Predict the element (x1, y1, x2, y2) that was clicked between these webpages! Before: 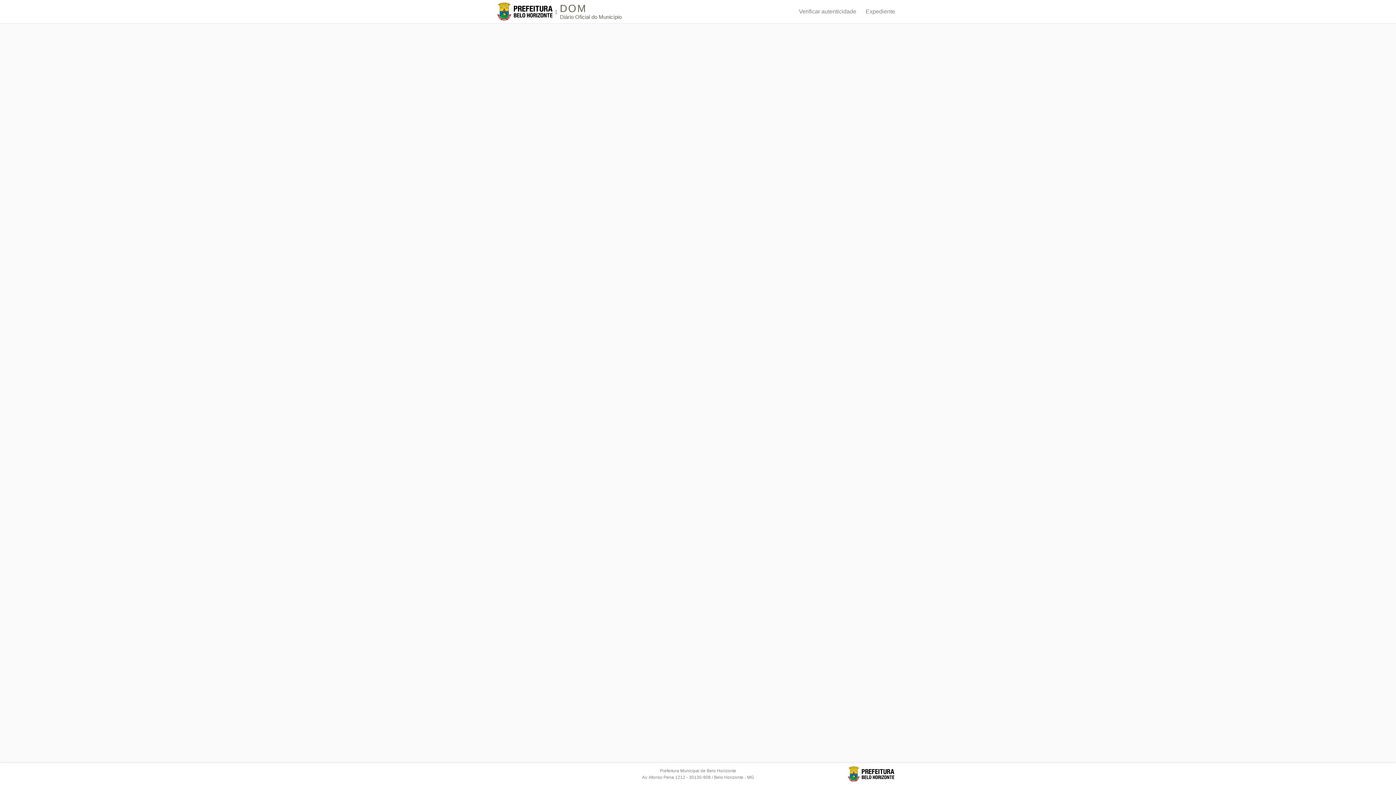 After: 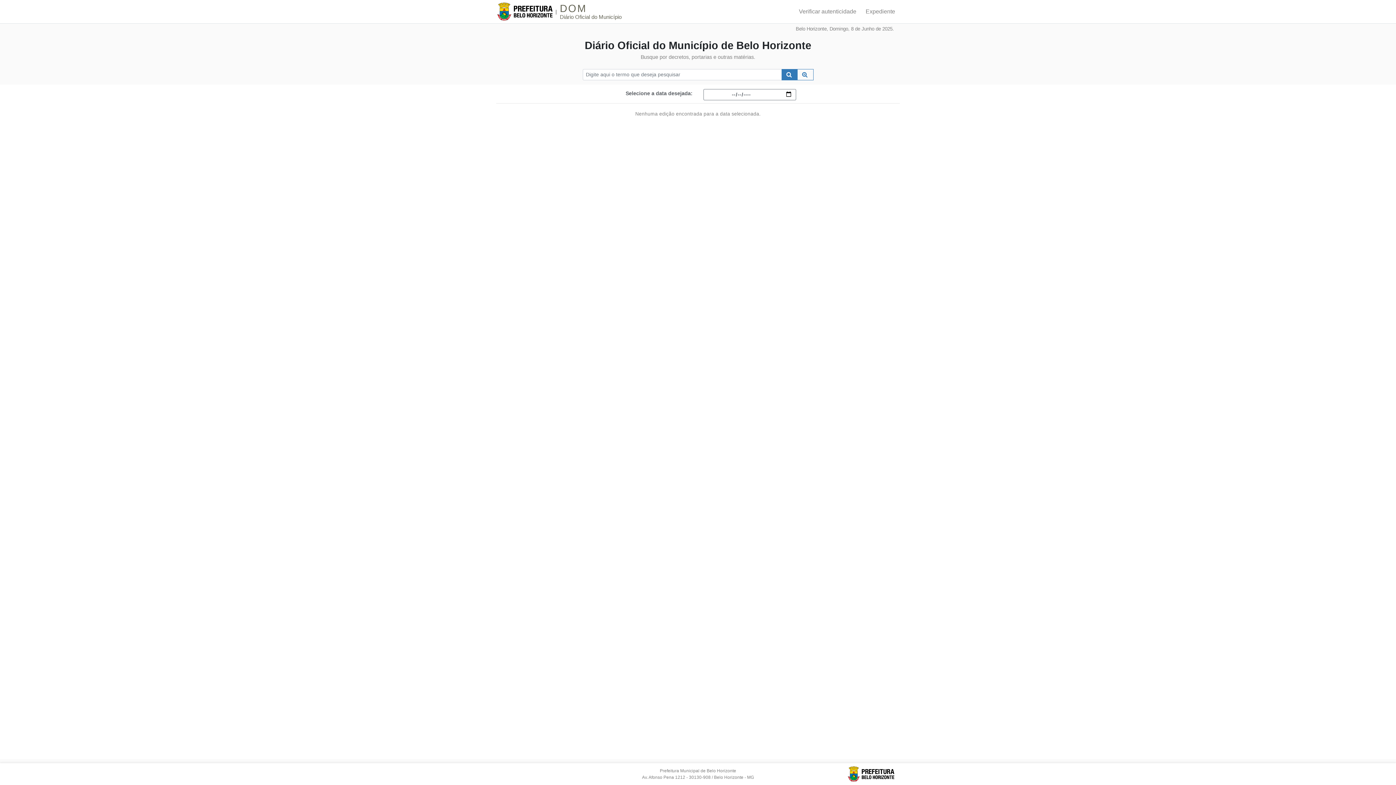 Action: label: |
DOM
Diário Oficial do Município bbox: (496, 0, 621, 23)